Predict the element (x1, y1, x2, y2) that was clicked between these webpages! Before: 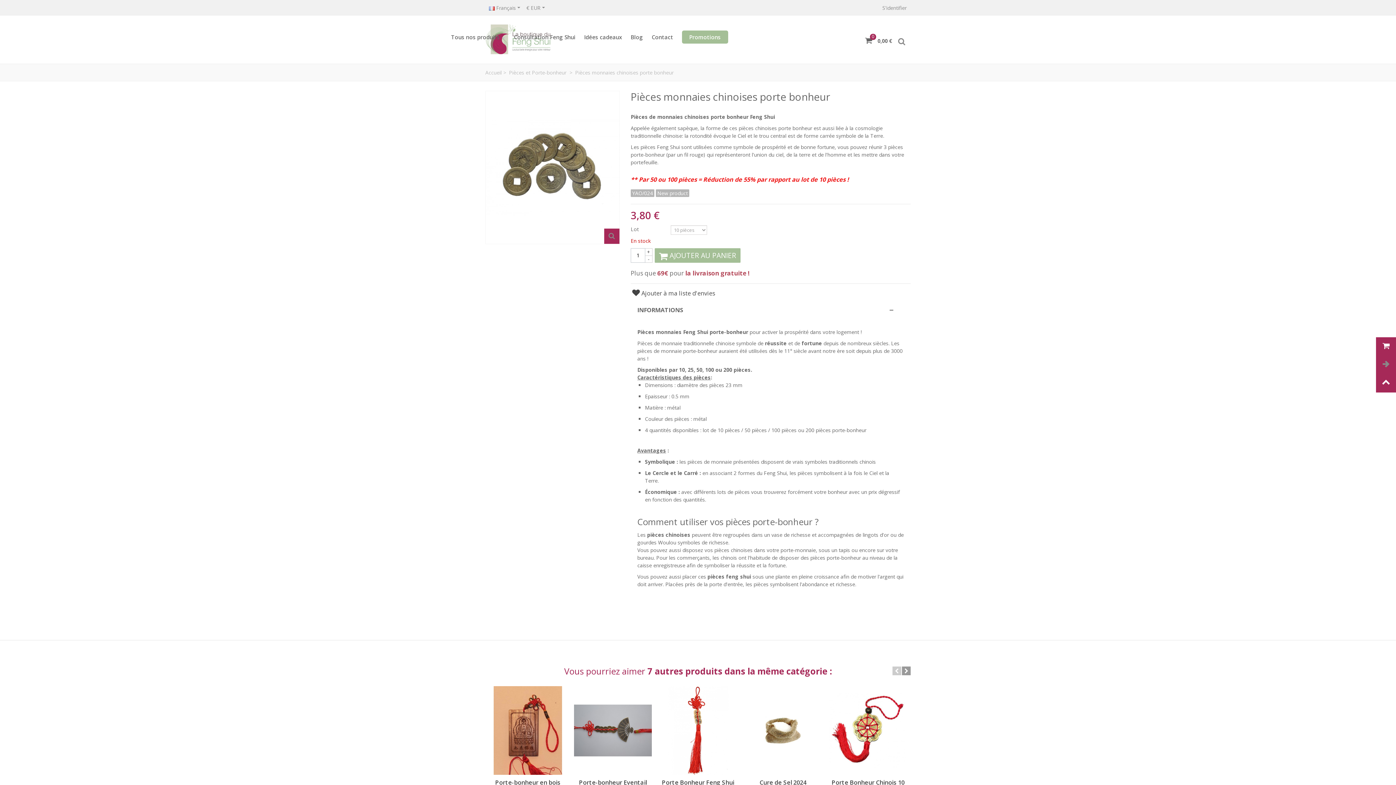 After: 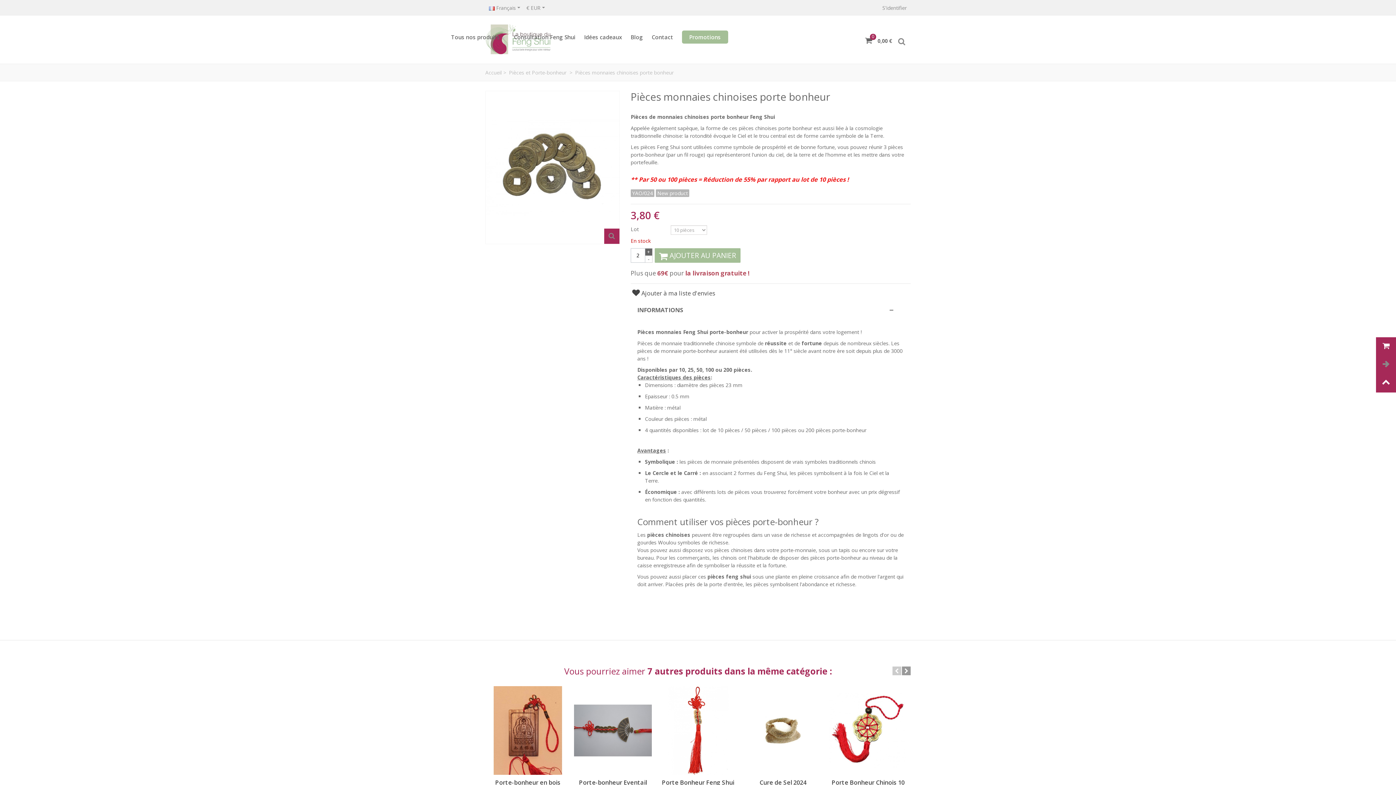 Action: bbox: (645, 248, 652, 255) label: +